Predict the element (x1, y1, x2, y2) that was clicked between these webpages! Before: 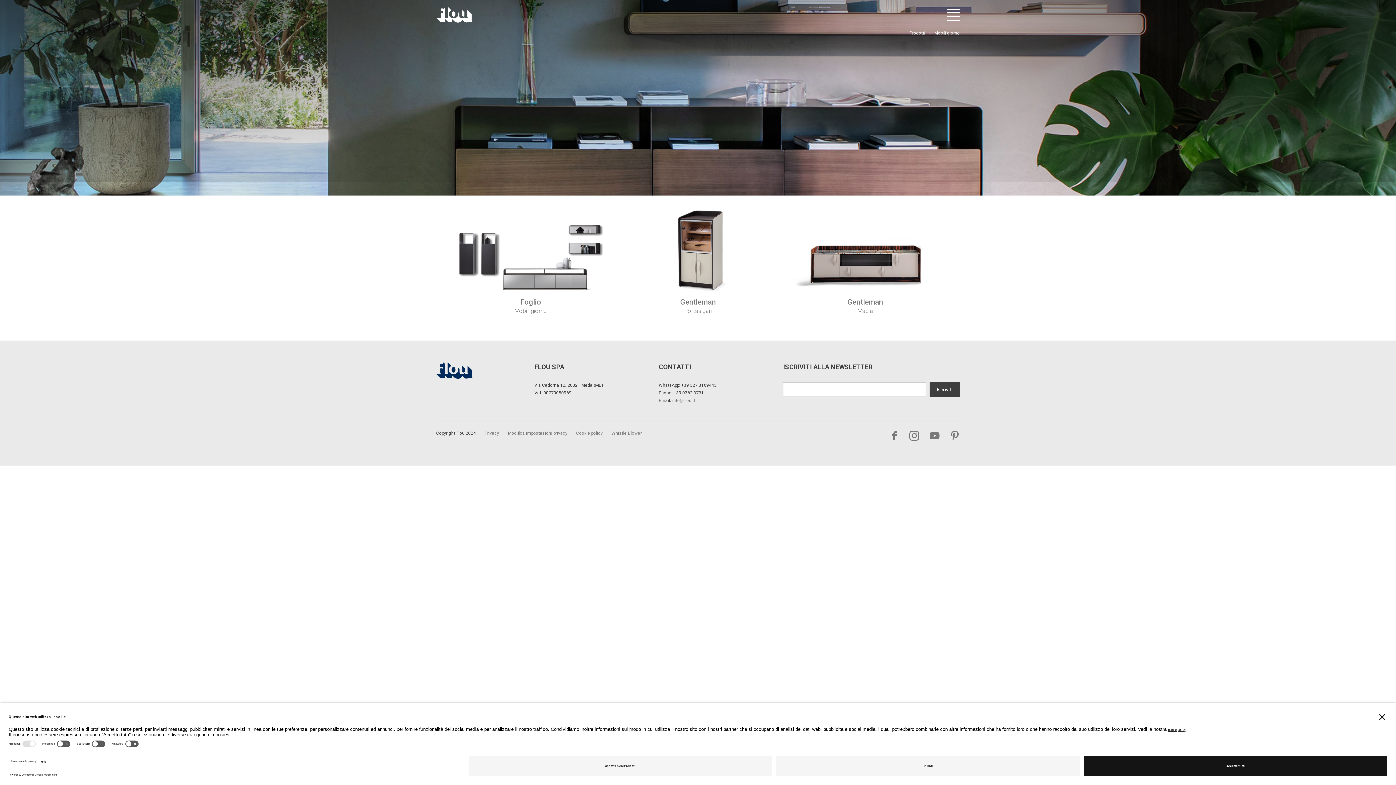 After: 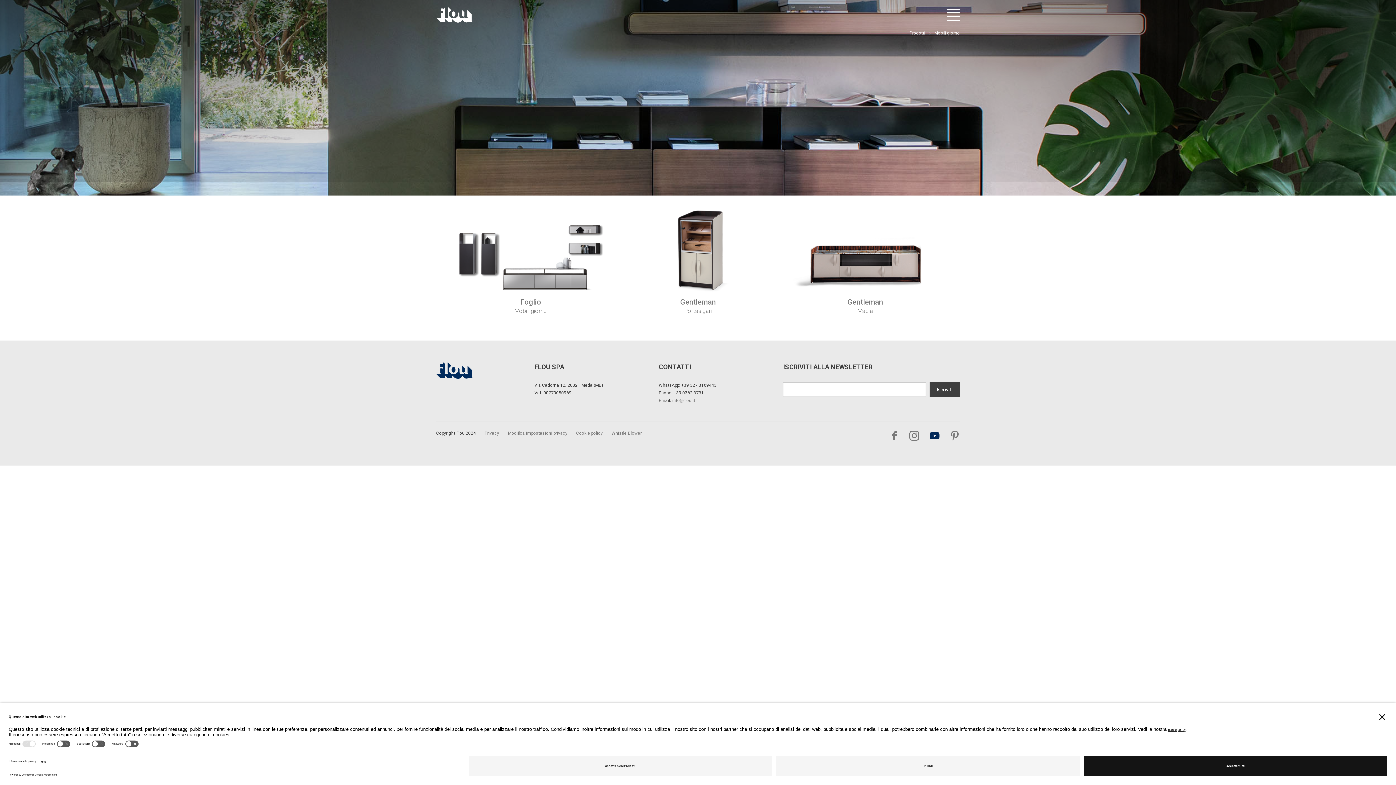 Action: bbox: (929, 431, 940, 442)